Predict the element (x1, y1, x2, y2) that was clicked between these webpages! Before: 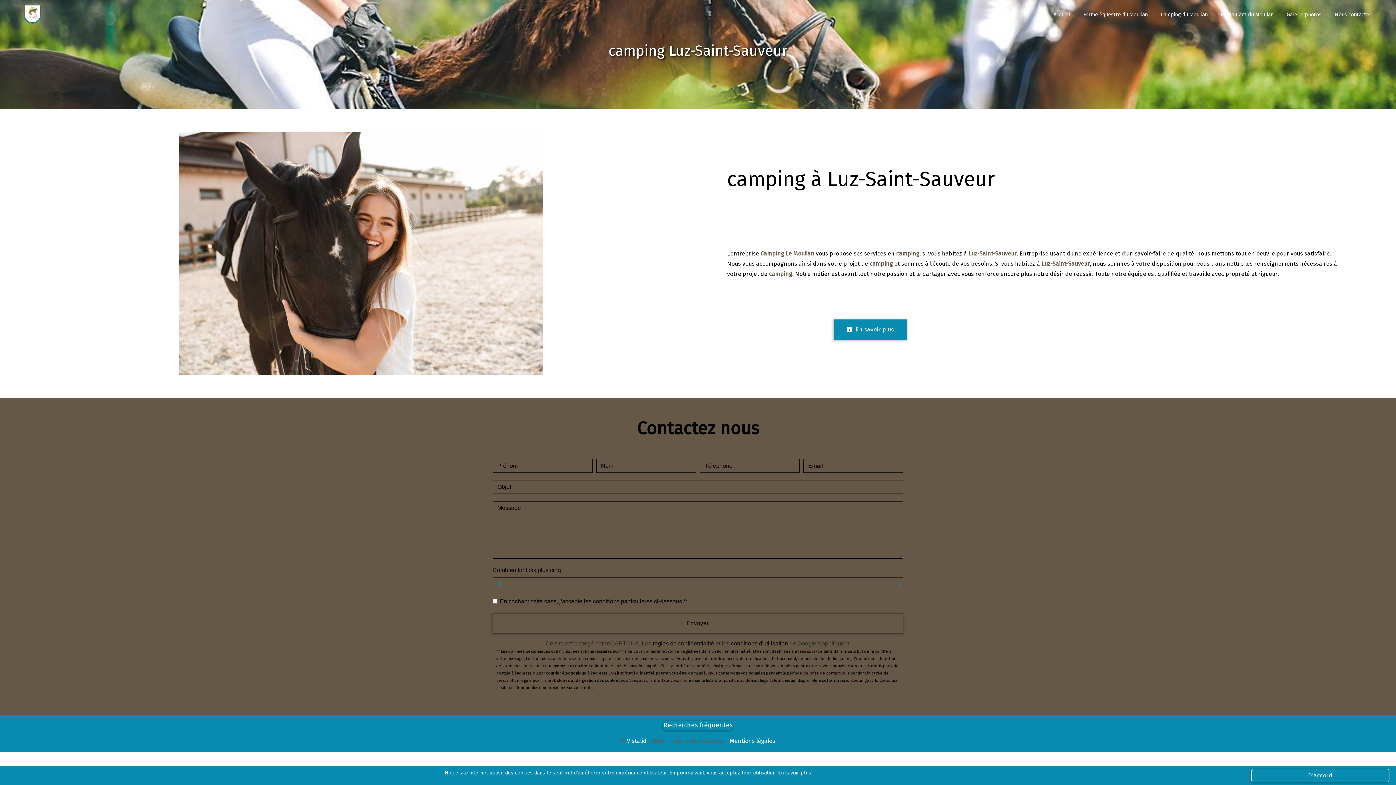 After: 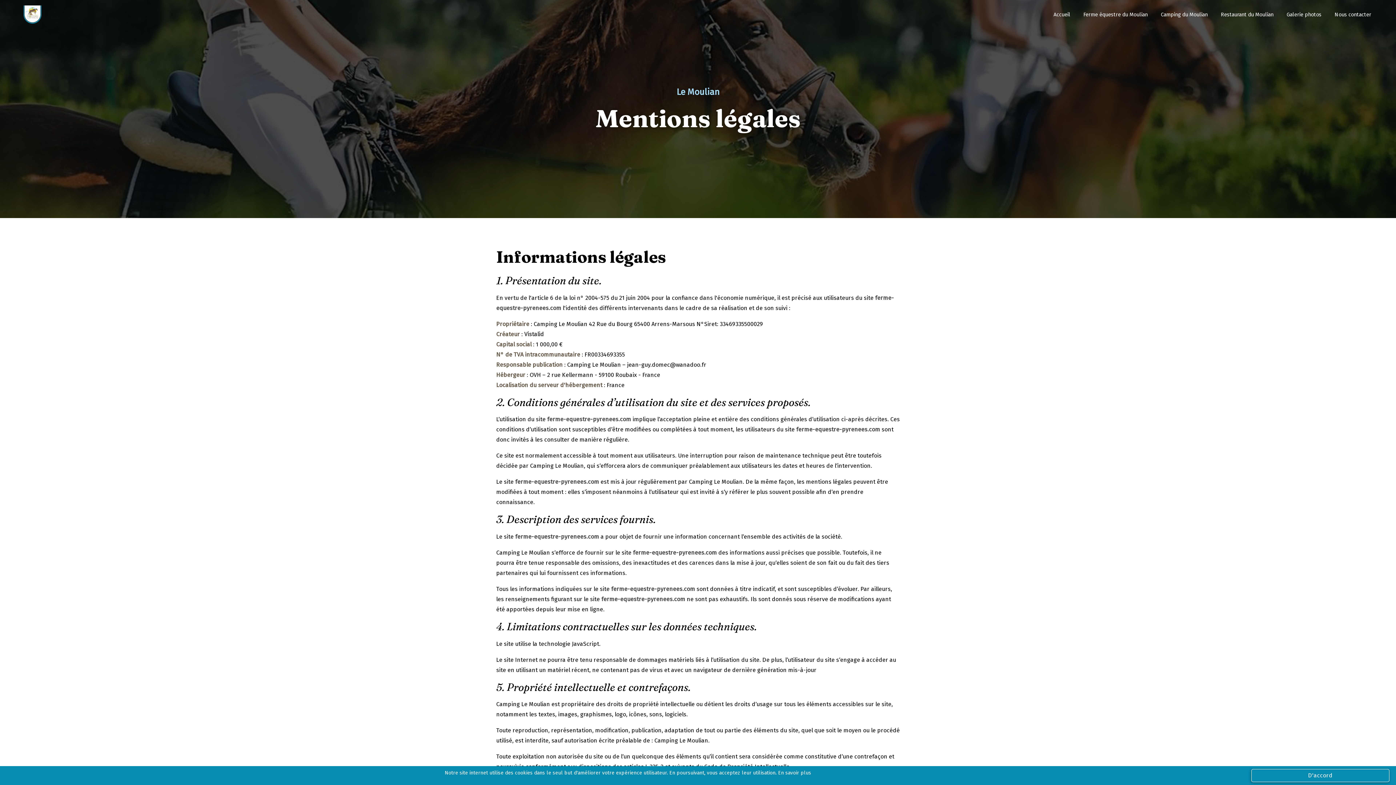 Action: bbox: (778, 770, 811, 776) label: En savoir plus